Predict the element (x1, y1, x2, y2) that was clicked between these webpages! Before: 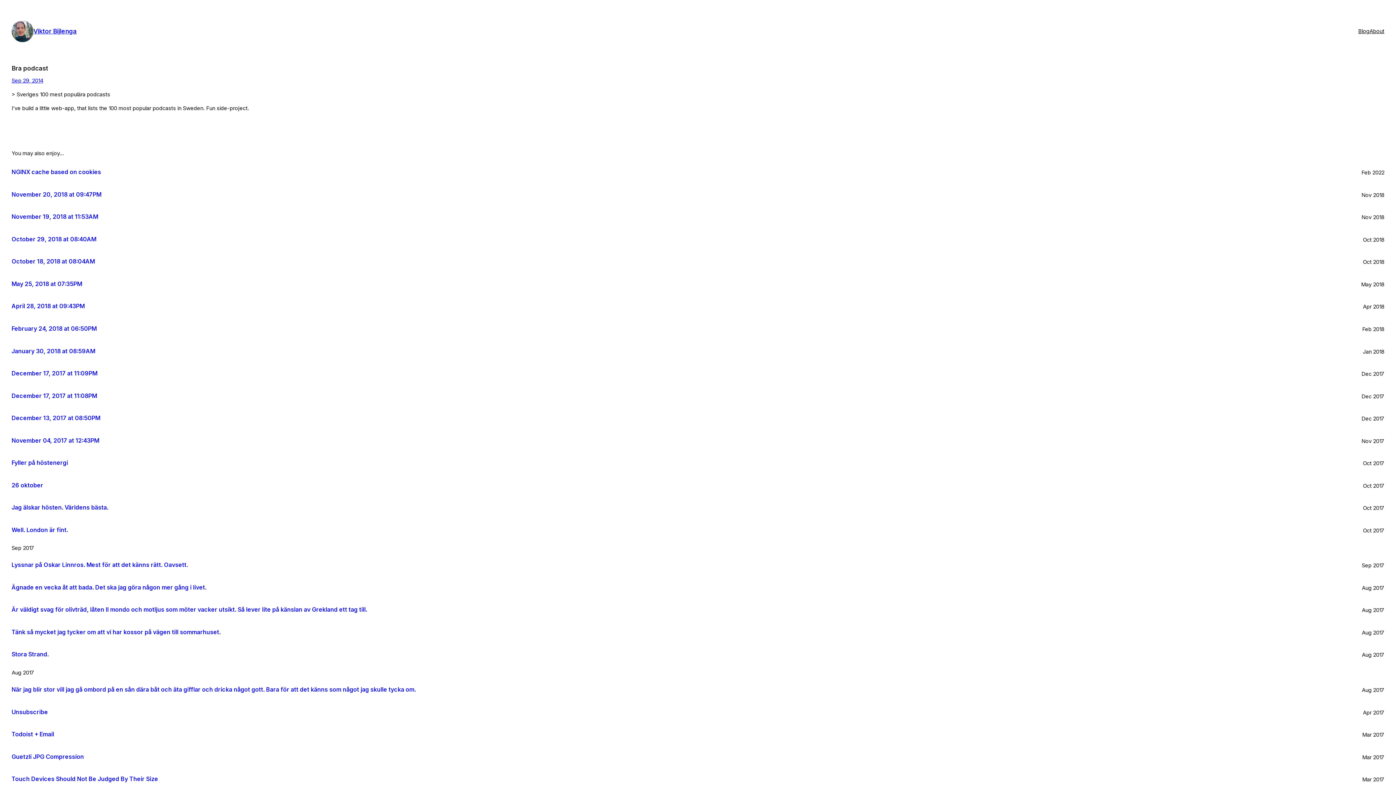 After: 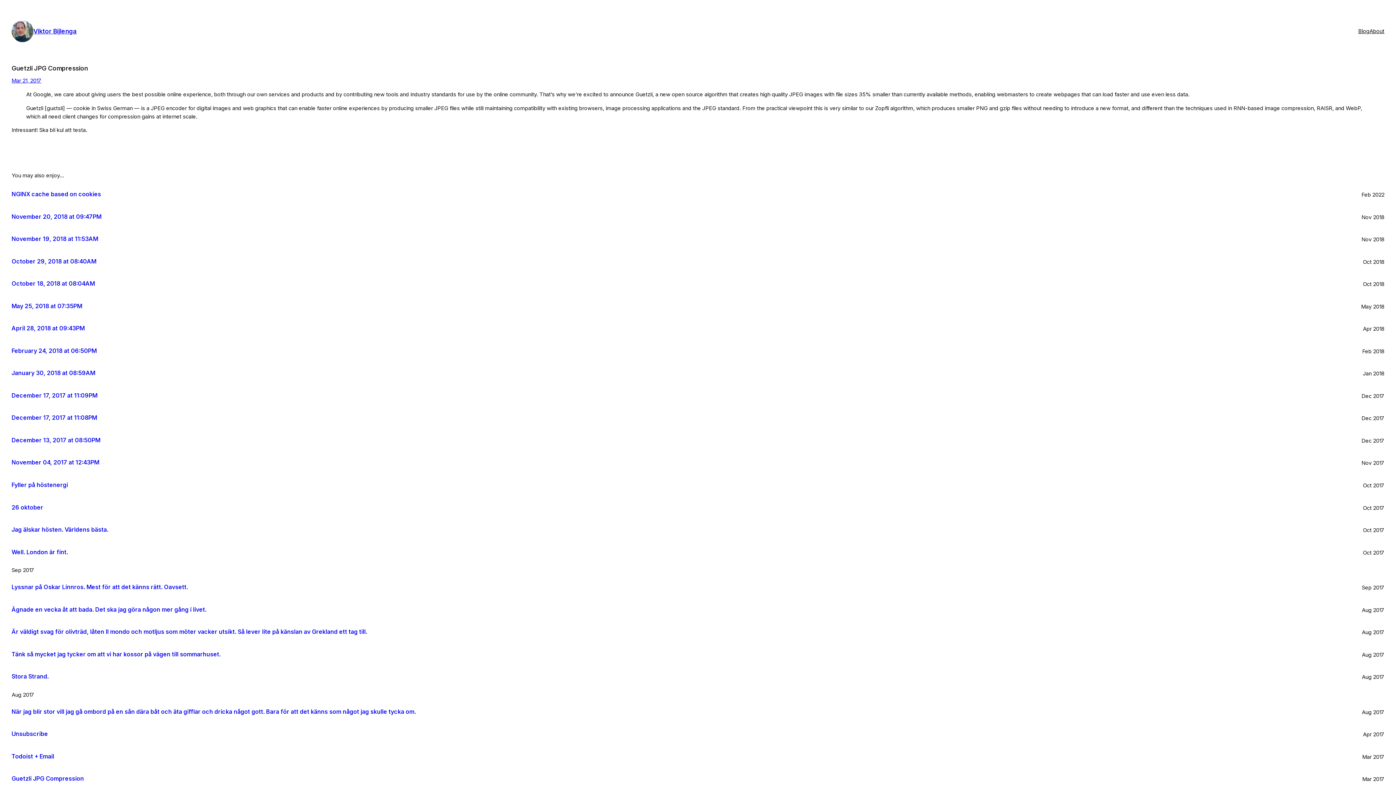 Action: label: Guetzli JPG Compression bbox: (11, 753, 84, 760)